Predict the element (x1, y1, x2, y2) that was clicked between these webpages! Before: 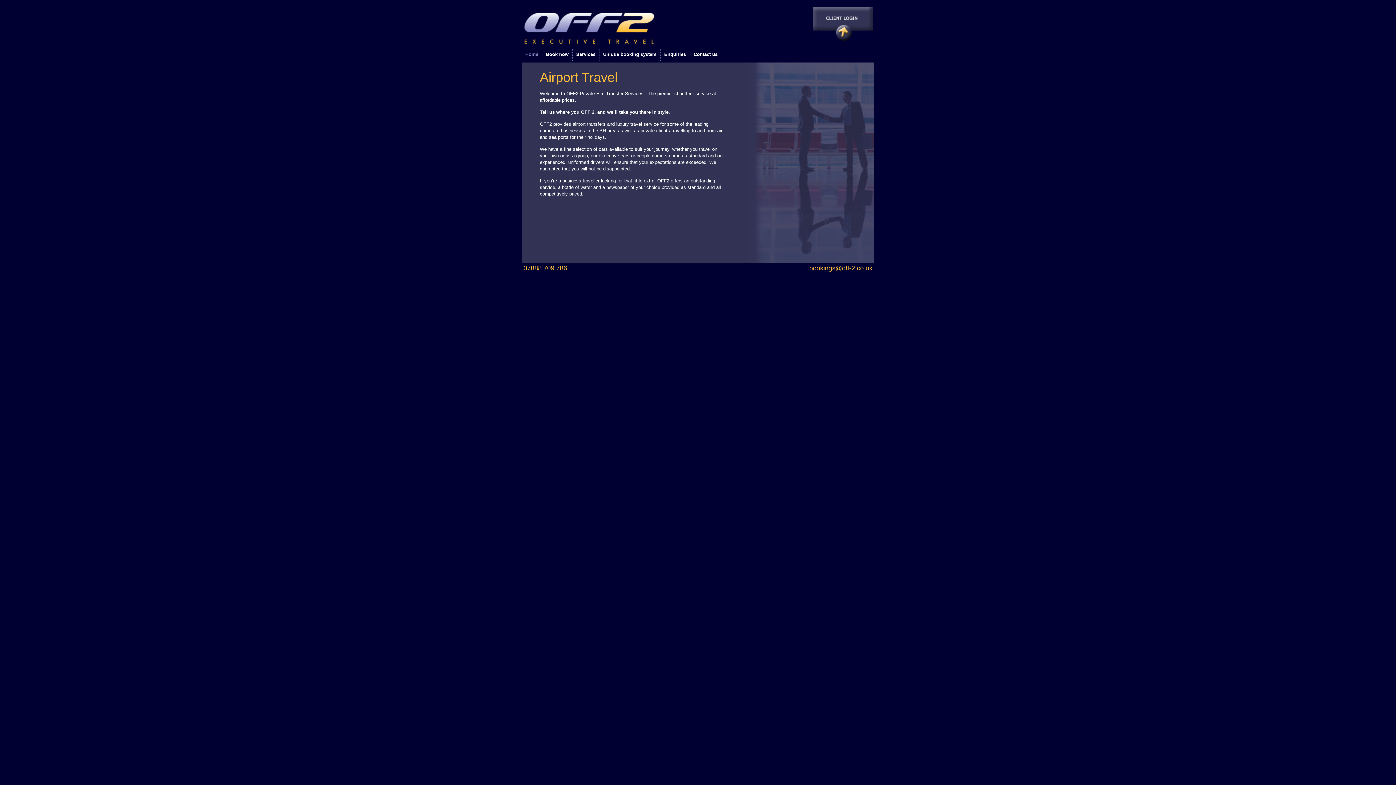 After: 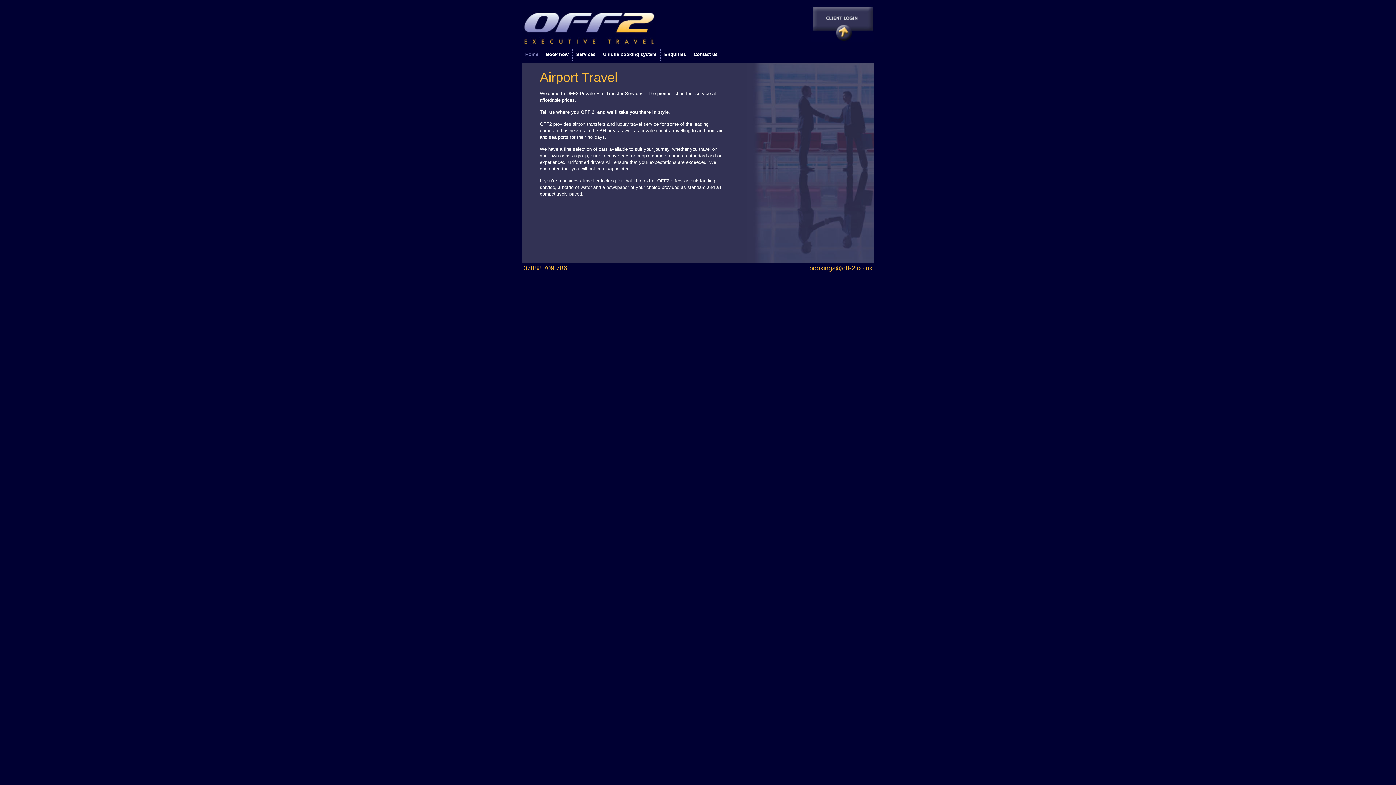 Action: bbox: (809, 264, 872, 272) label: bookings@off-2.co.uk